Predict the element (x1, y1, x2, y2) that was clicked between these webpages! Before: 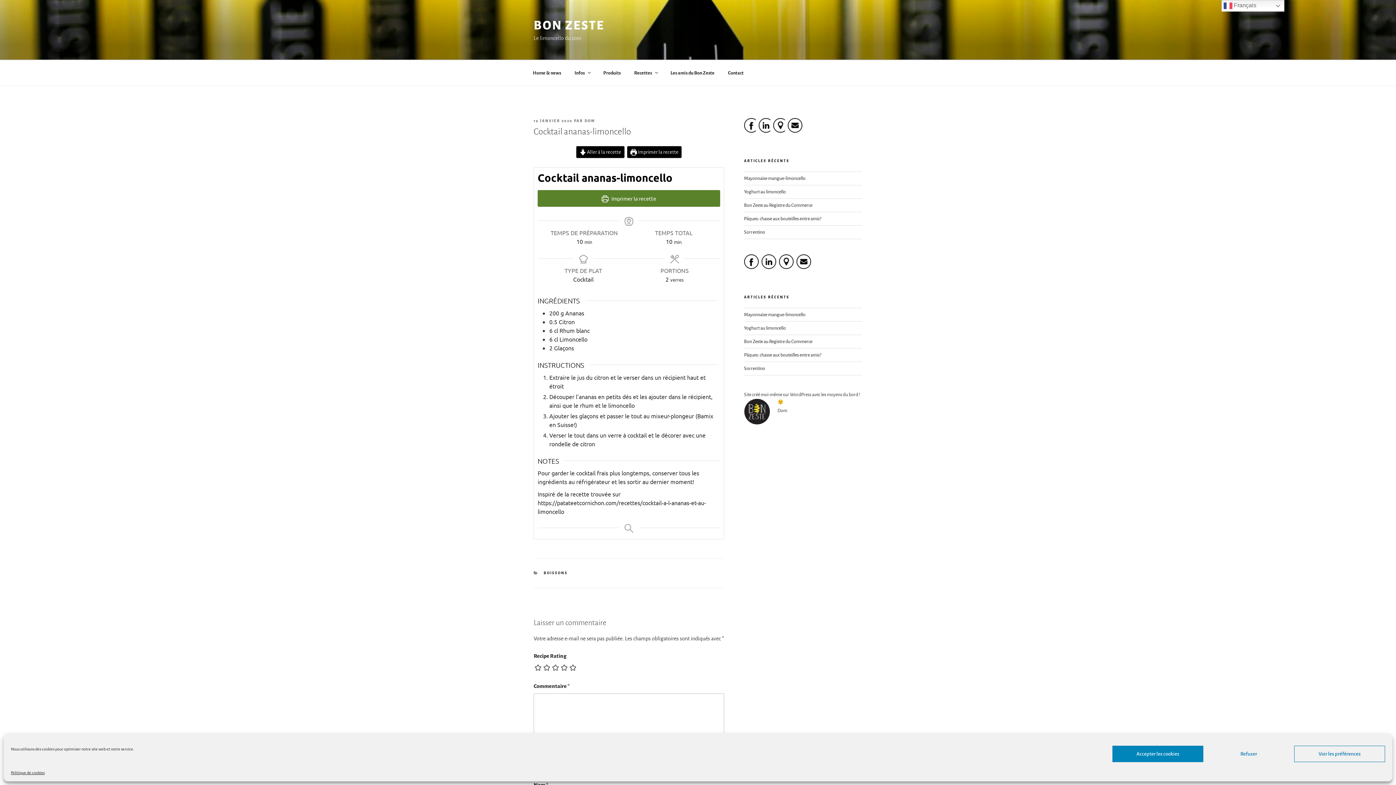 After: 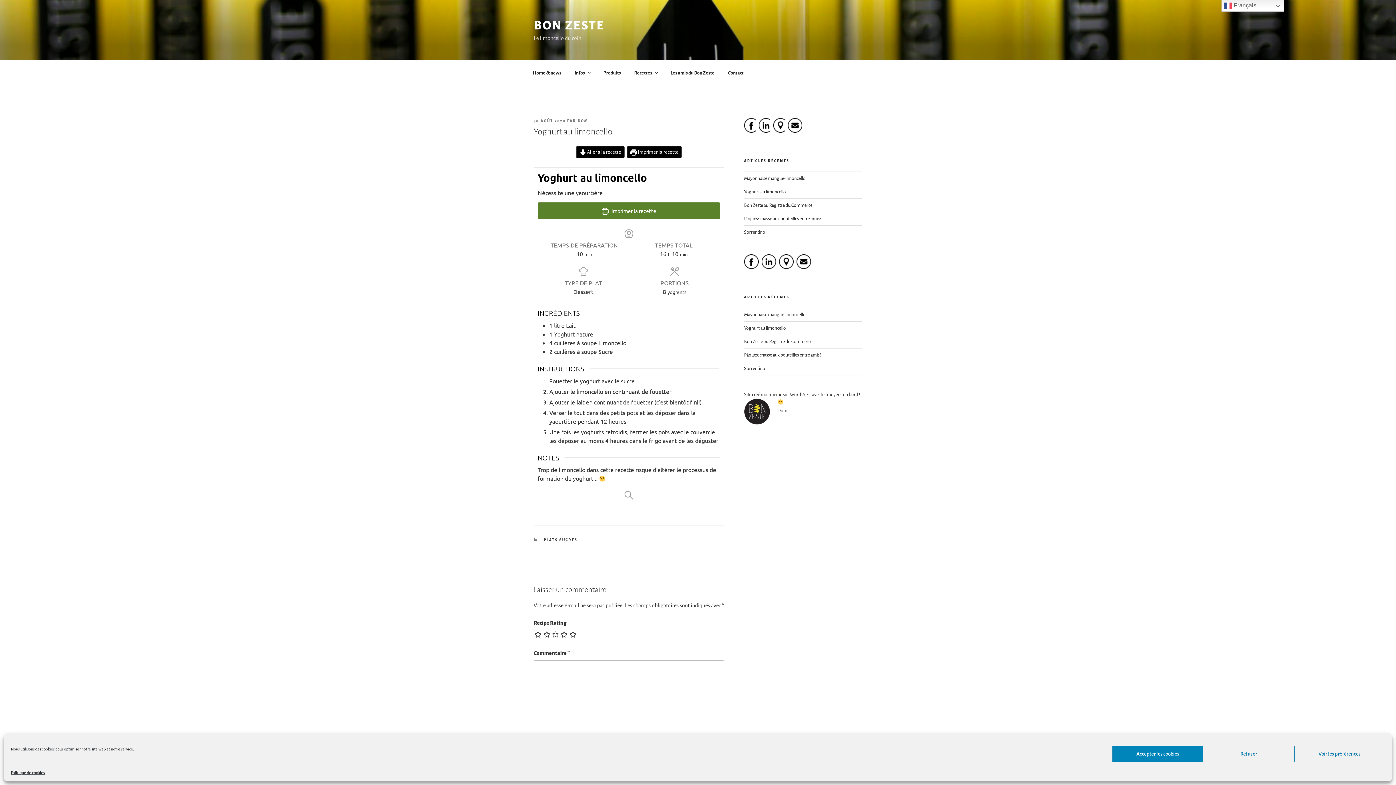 Action: label: Yoghurt au limoncello bbox: (744, 325, 786, 330)